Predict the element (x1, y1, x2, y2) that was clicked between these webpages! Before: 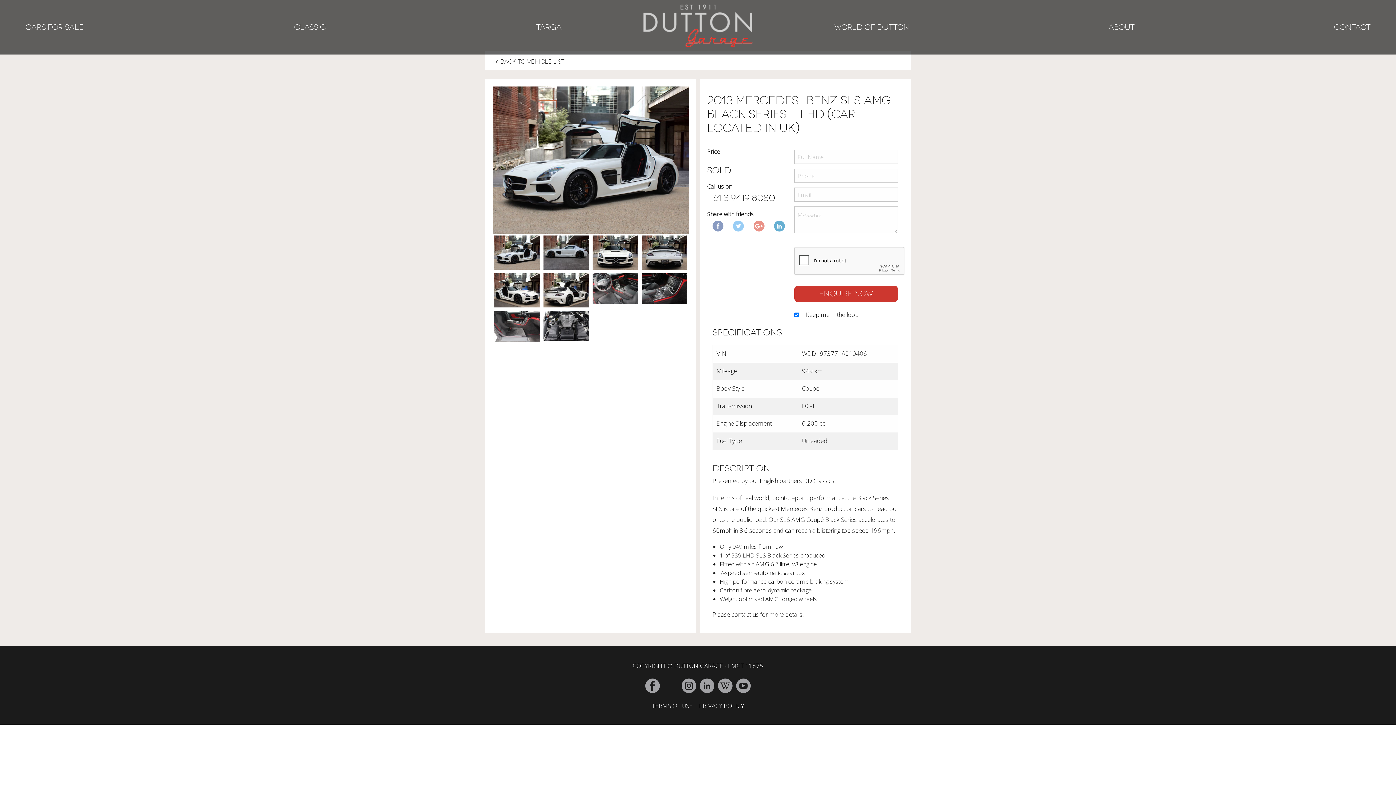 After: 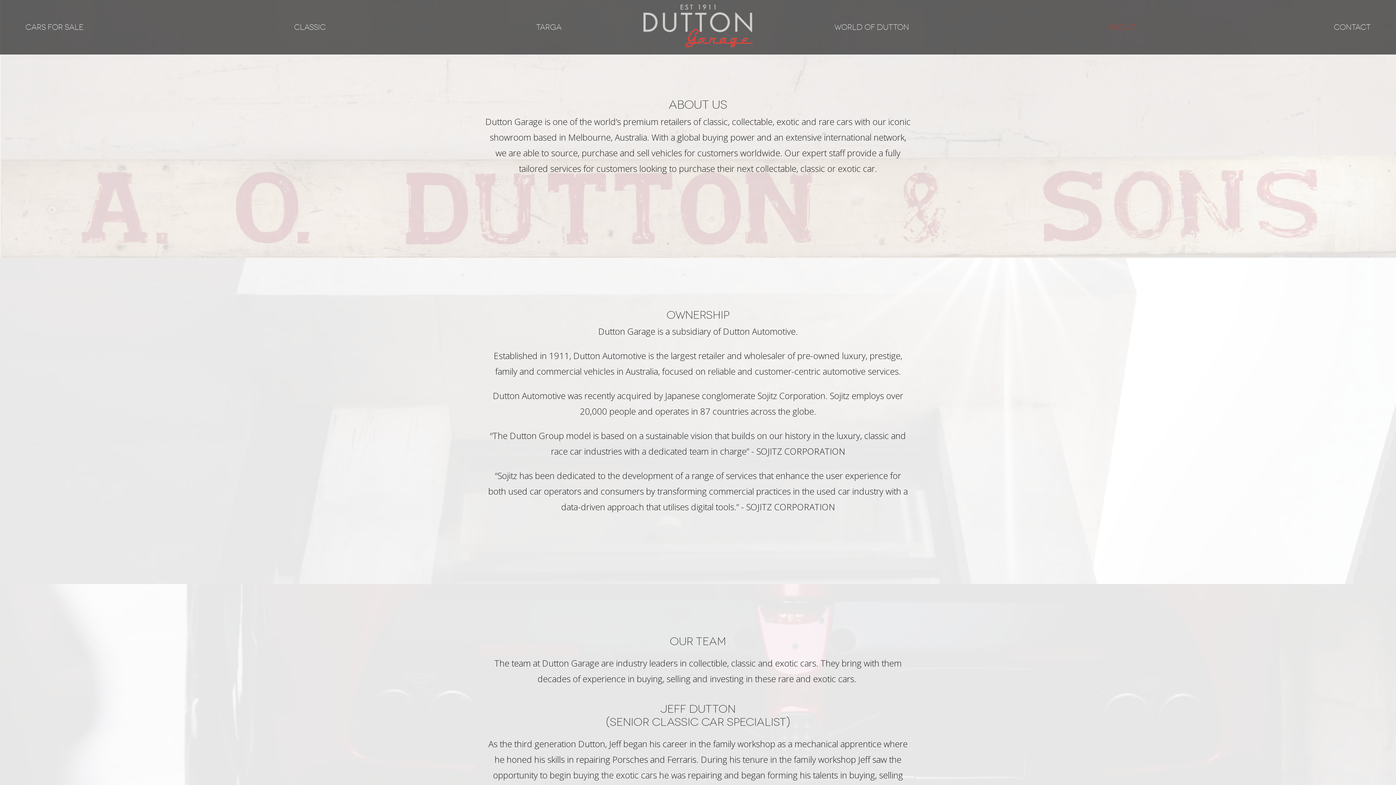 Action: bbox: (1106, 10, 1142, 44) label: ABOUT